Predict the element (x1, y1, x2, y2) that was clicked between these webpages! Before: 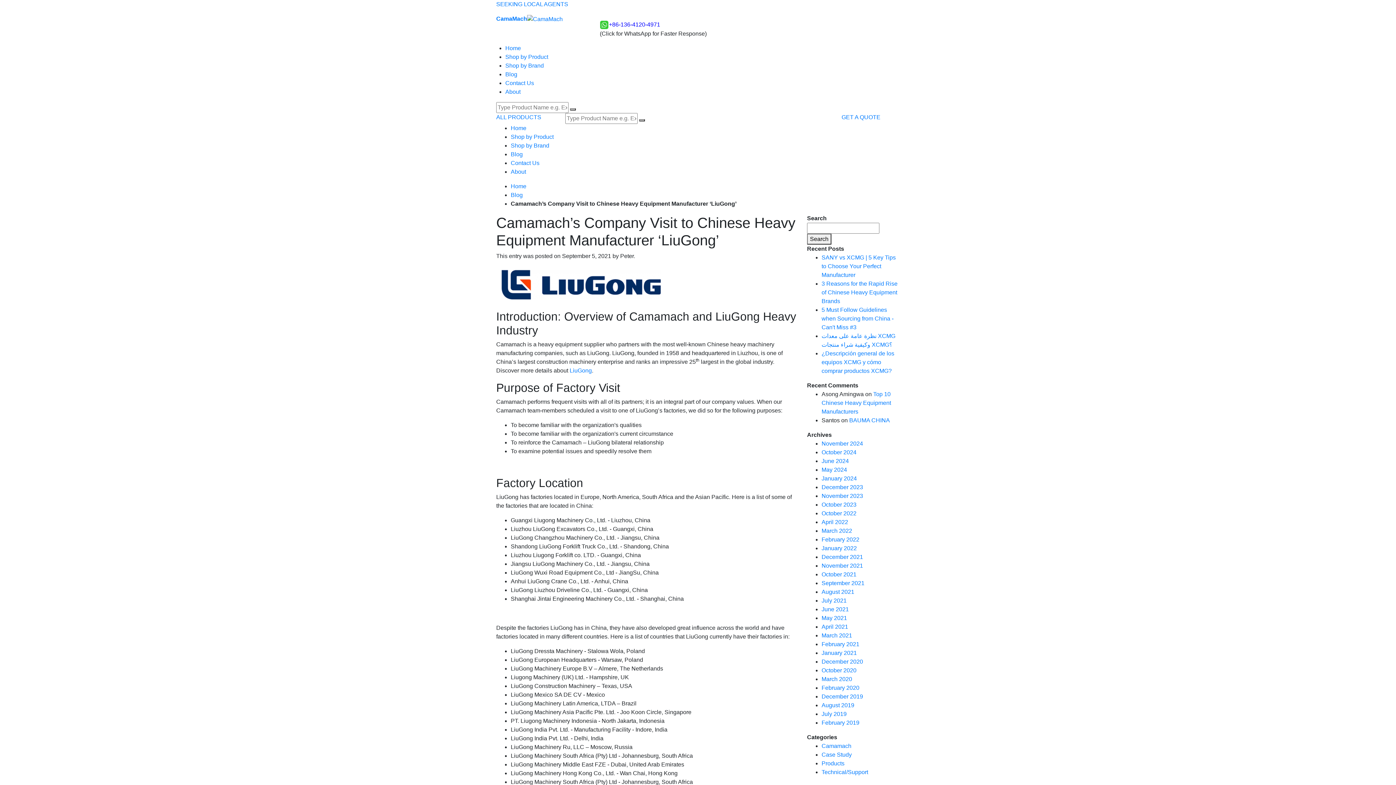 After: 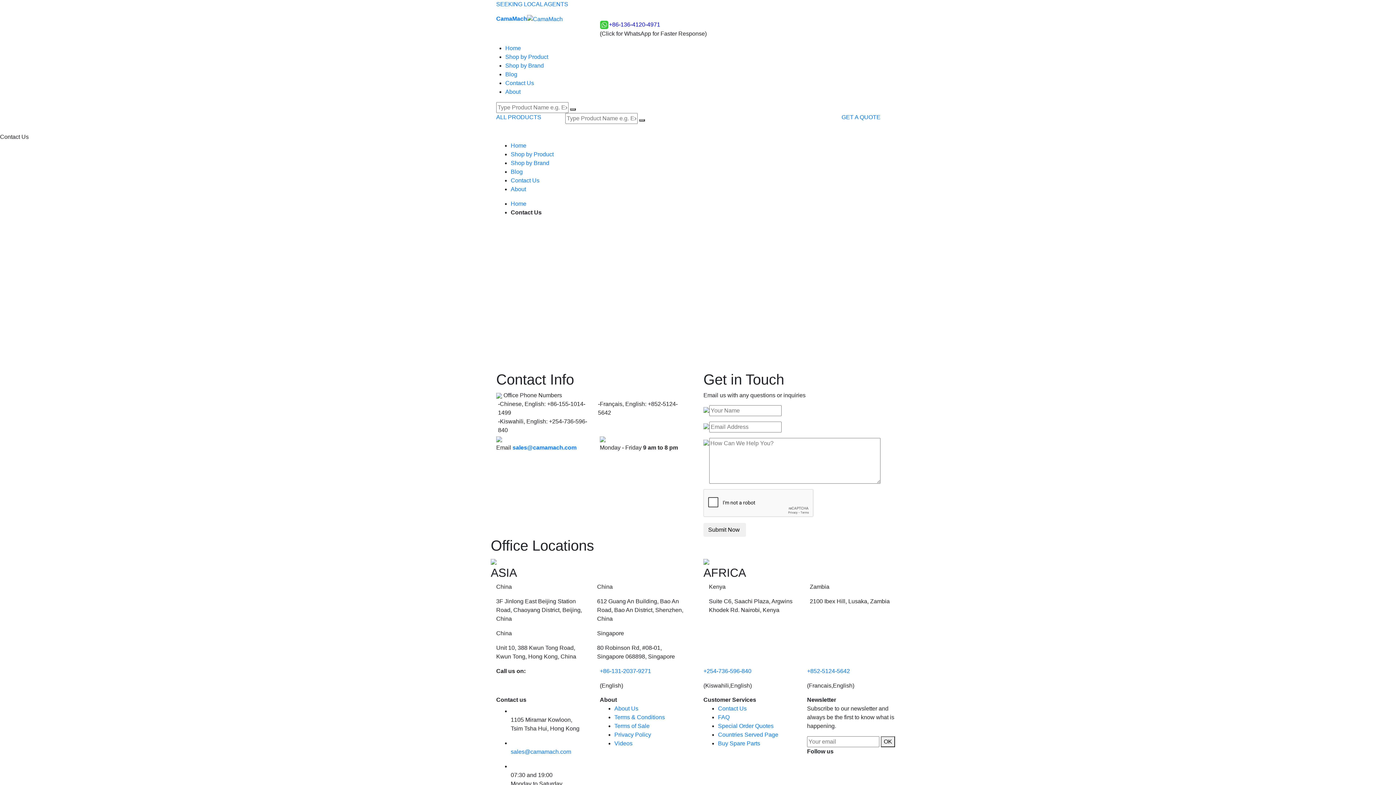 Action: label: Contact Us bbox: (505, 80, 534, 86)